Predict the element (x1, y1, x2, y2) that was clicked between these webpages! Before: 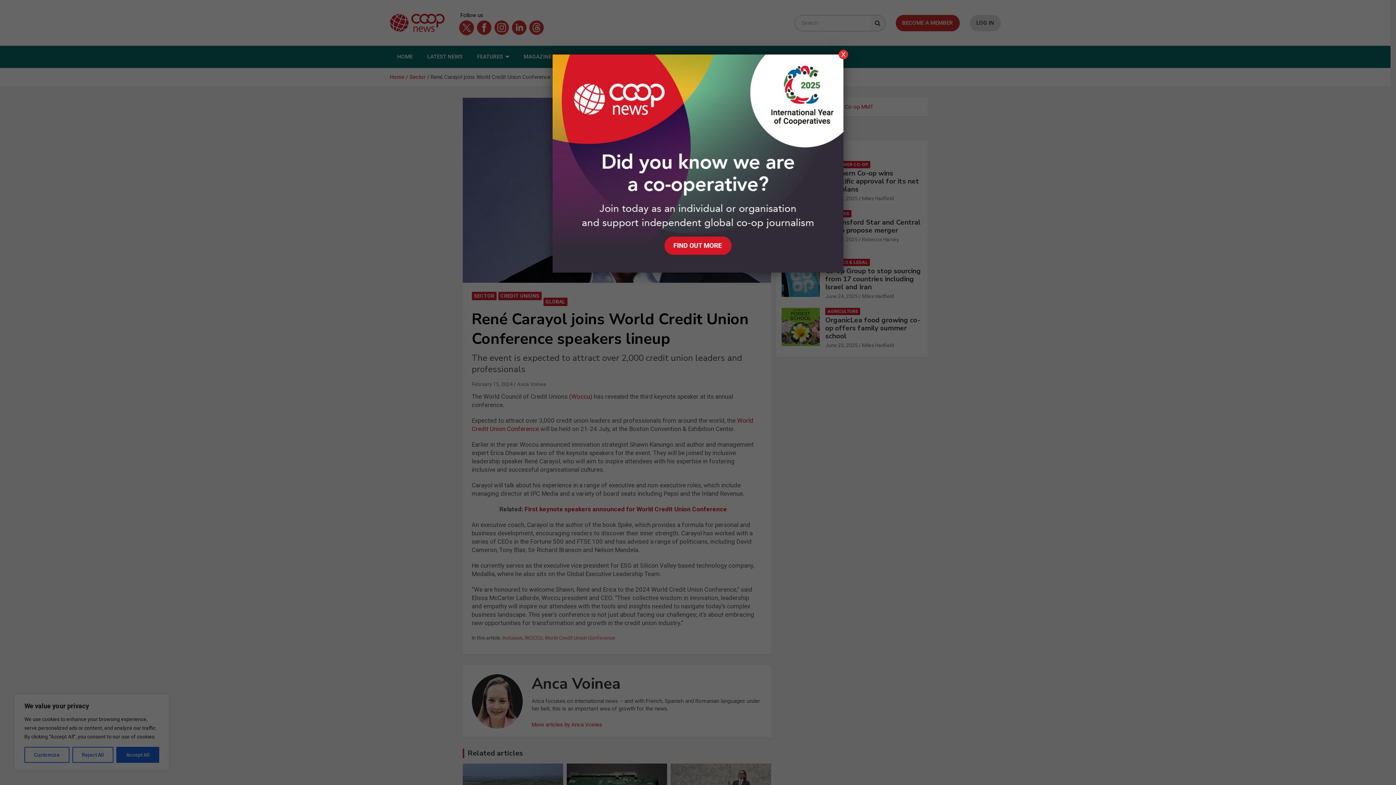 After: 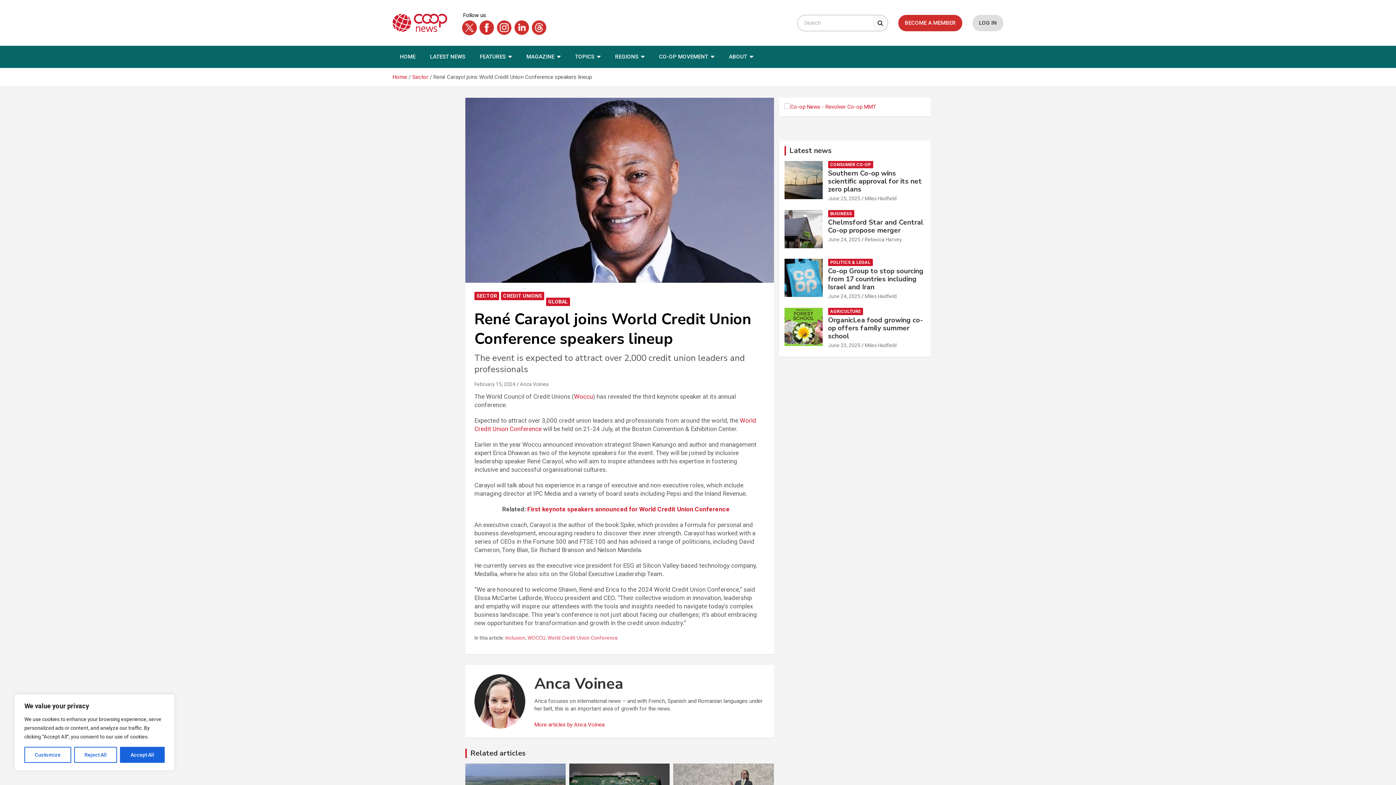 Action: label: Close bbox: (838, 49, 848, 59)